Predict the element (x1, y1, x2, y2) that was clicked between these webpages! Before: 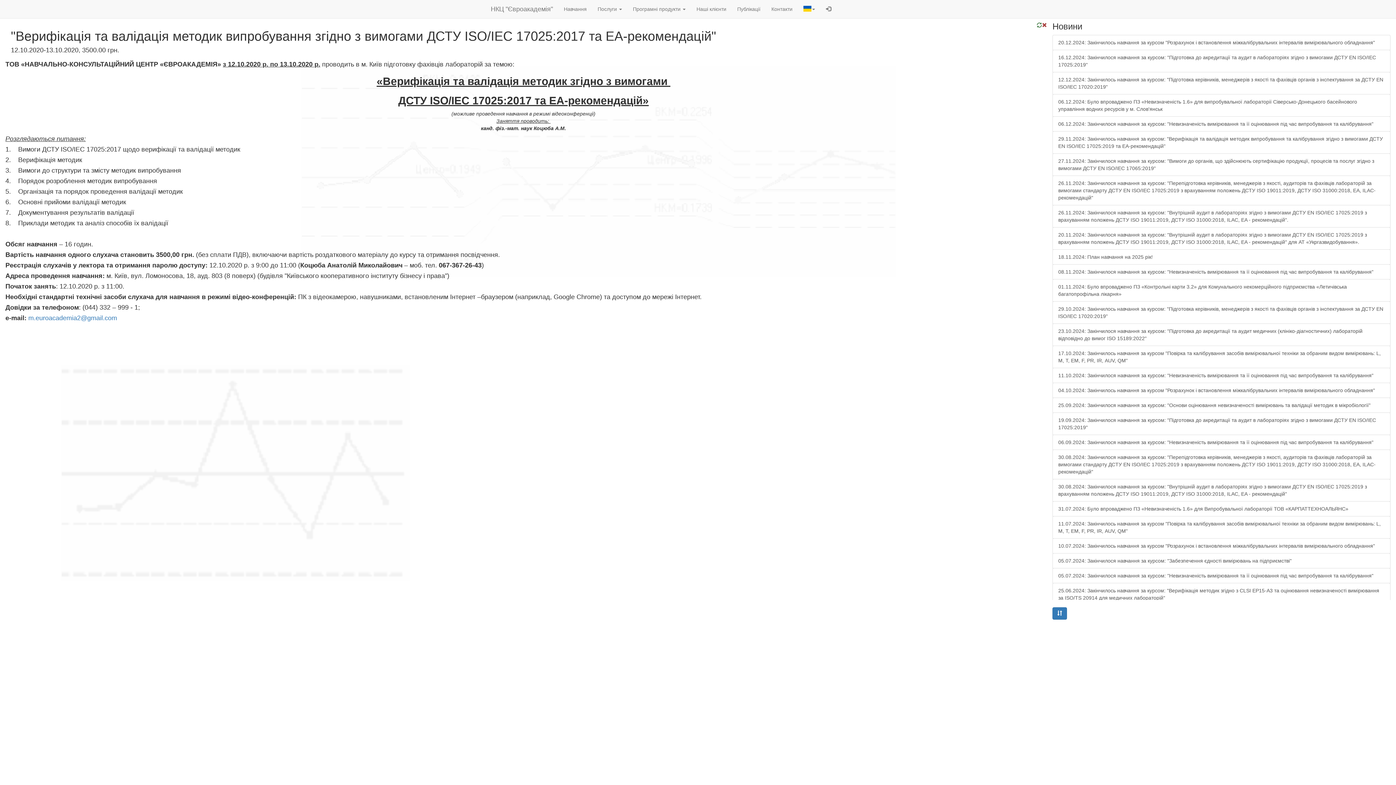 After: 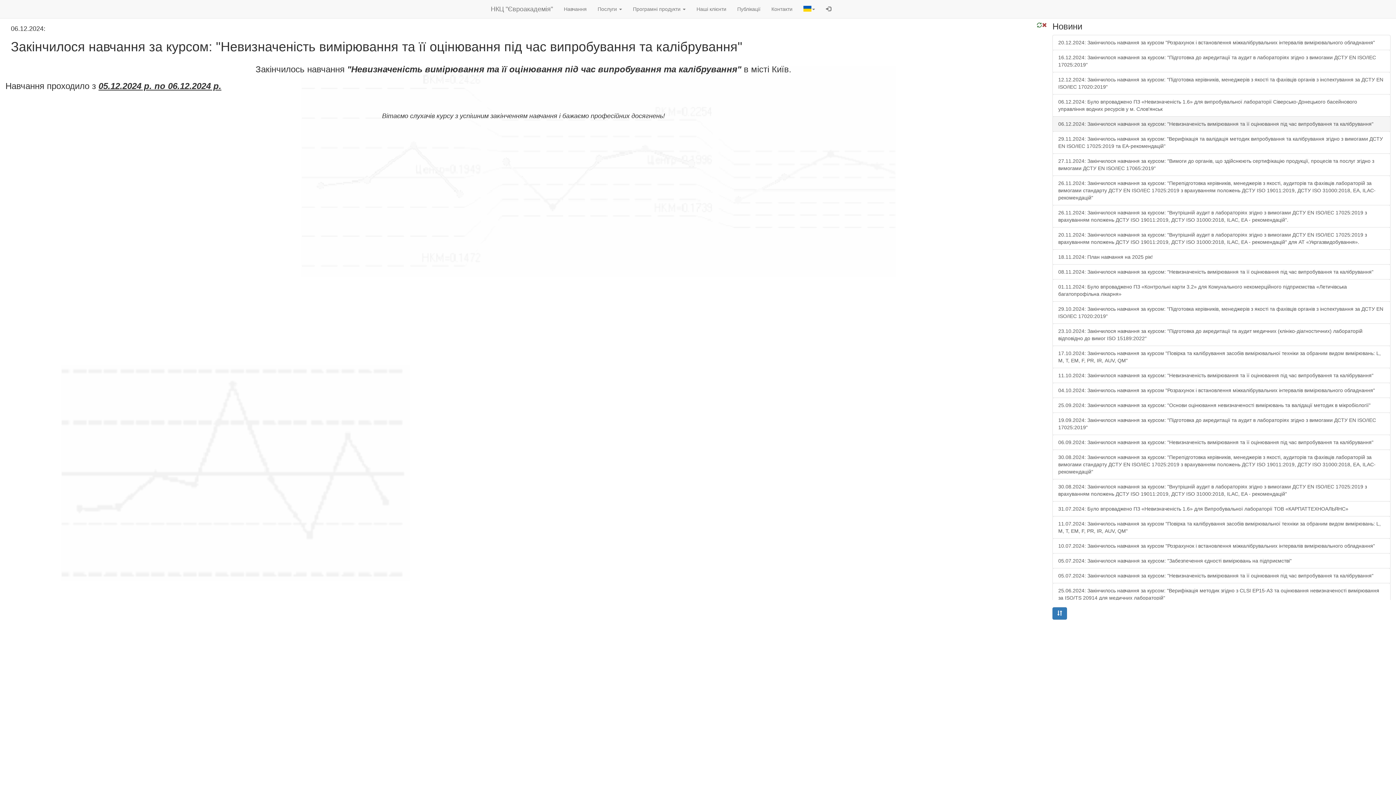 Action: label: 06.12.2024: Закінчилося навчання за курсом: "Невизначеність вимірювання та її оцінювання під час випробування та калібрування" bbox: (1052, 116, 1390, 131)